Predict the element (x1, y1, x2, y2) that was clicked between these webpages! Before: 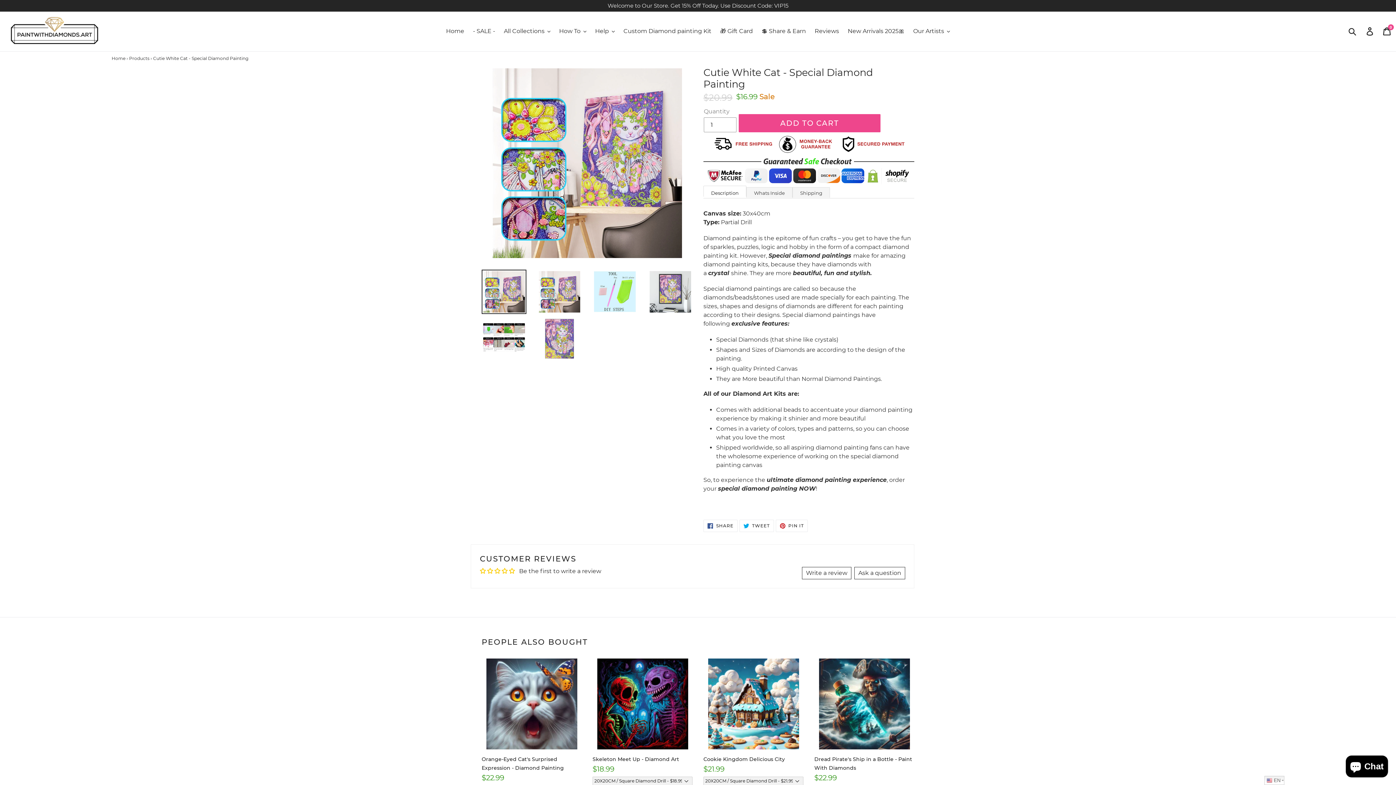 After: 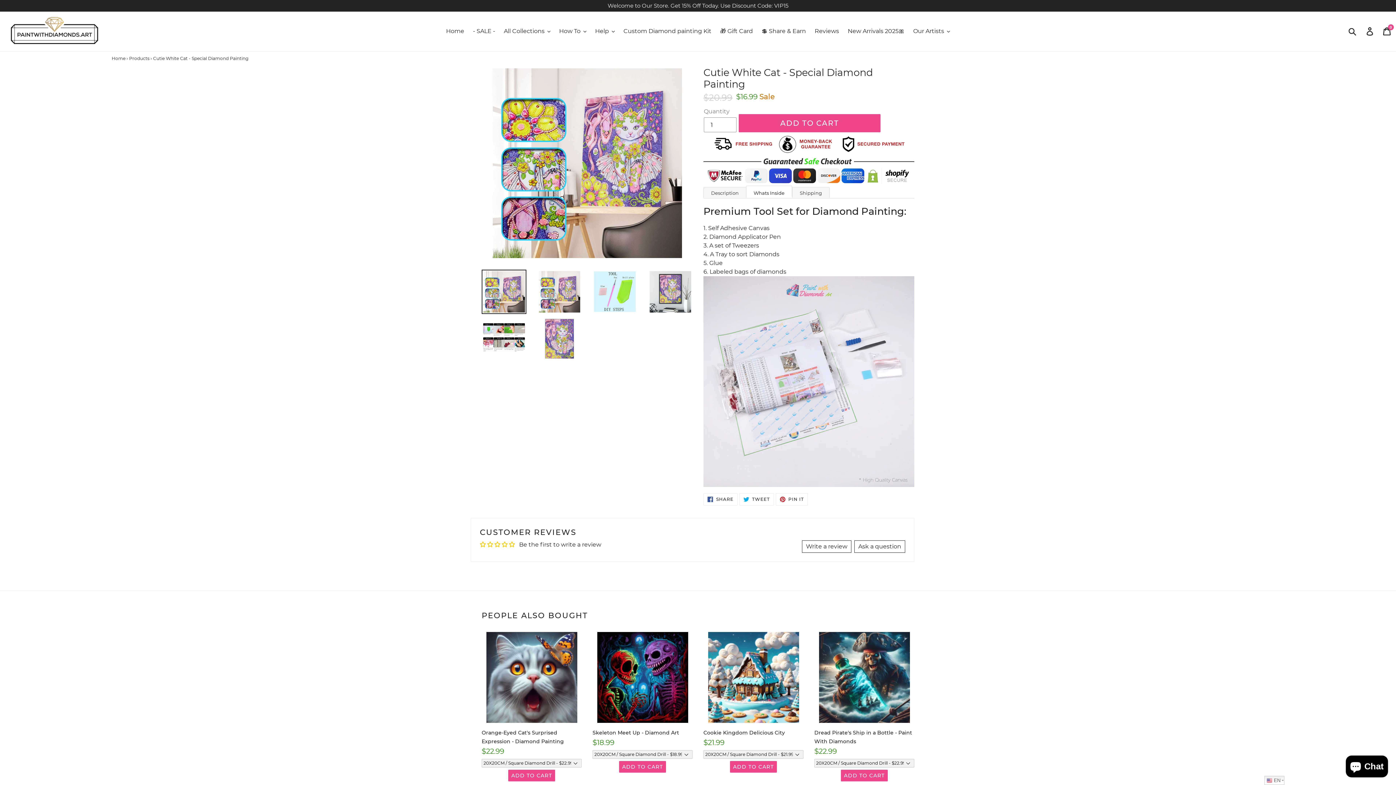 Action: bbox: (746, 187, 792, 197) label: Whats Inside